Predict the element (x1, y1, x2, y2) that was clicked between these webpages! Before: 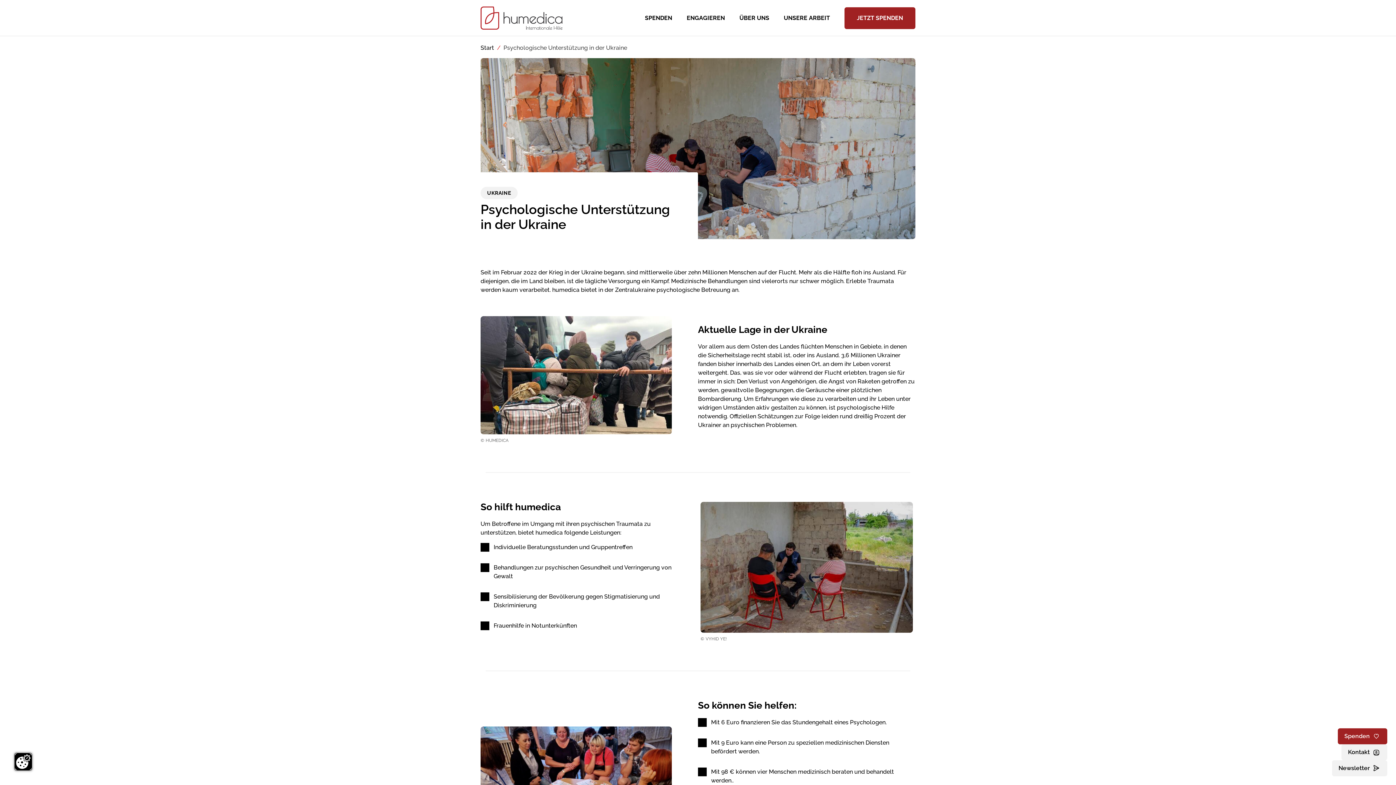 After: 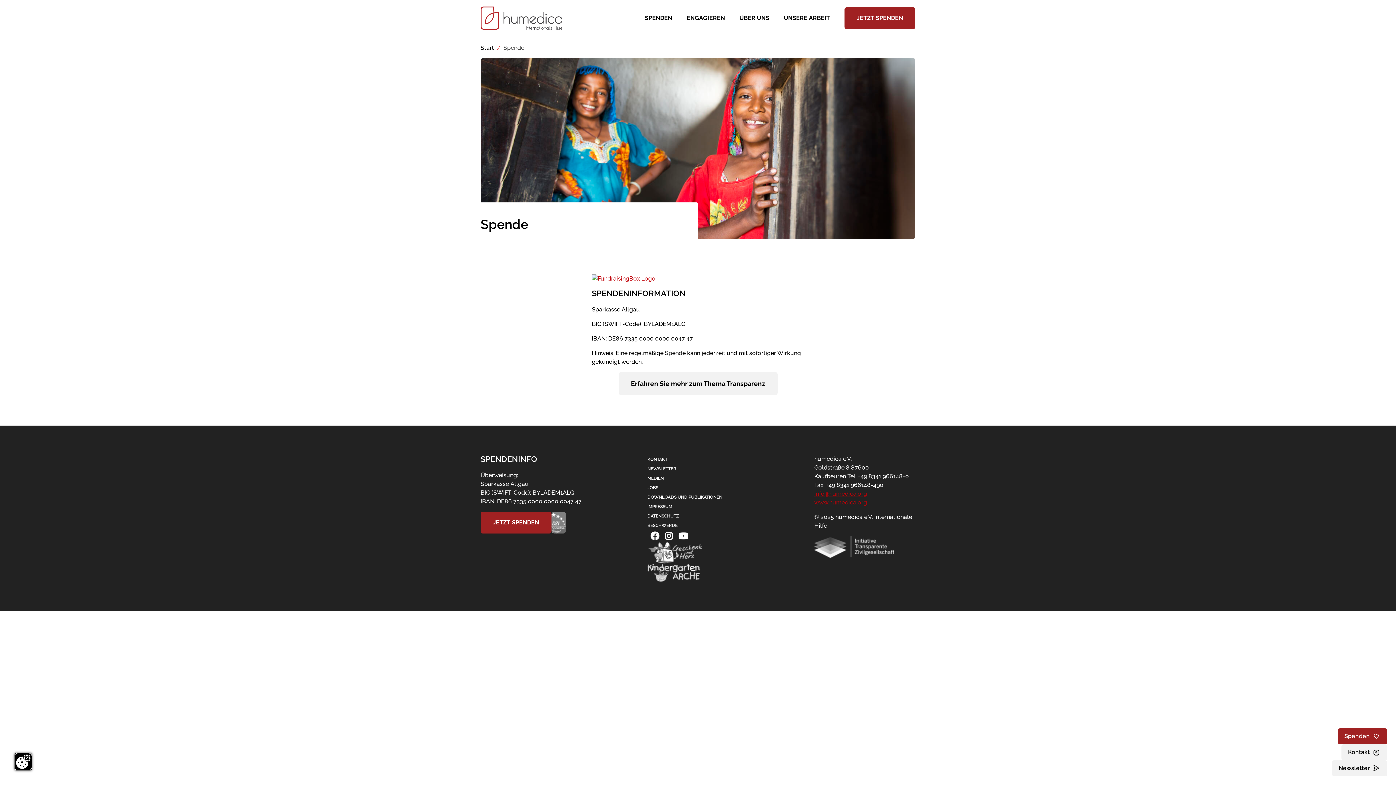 Action: label: JETZT SPENDEN bbox: (844, 7, 915, 29)